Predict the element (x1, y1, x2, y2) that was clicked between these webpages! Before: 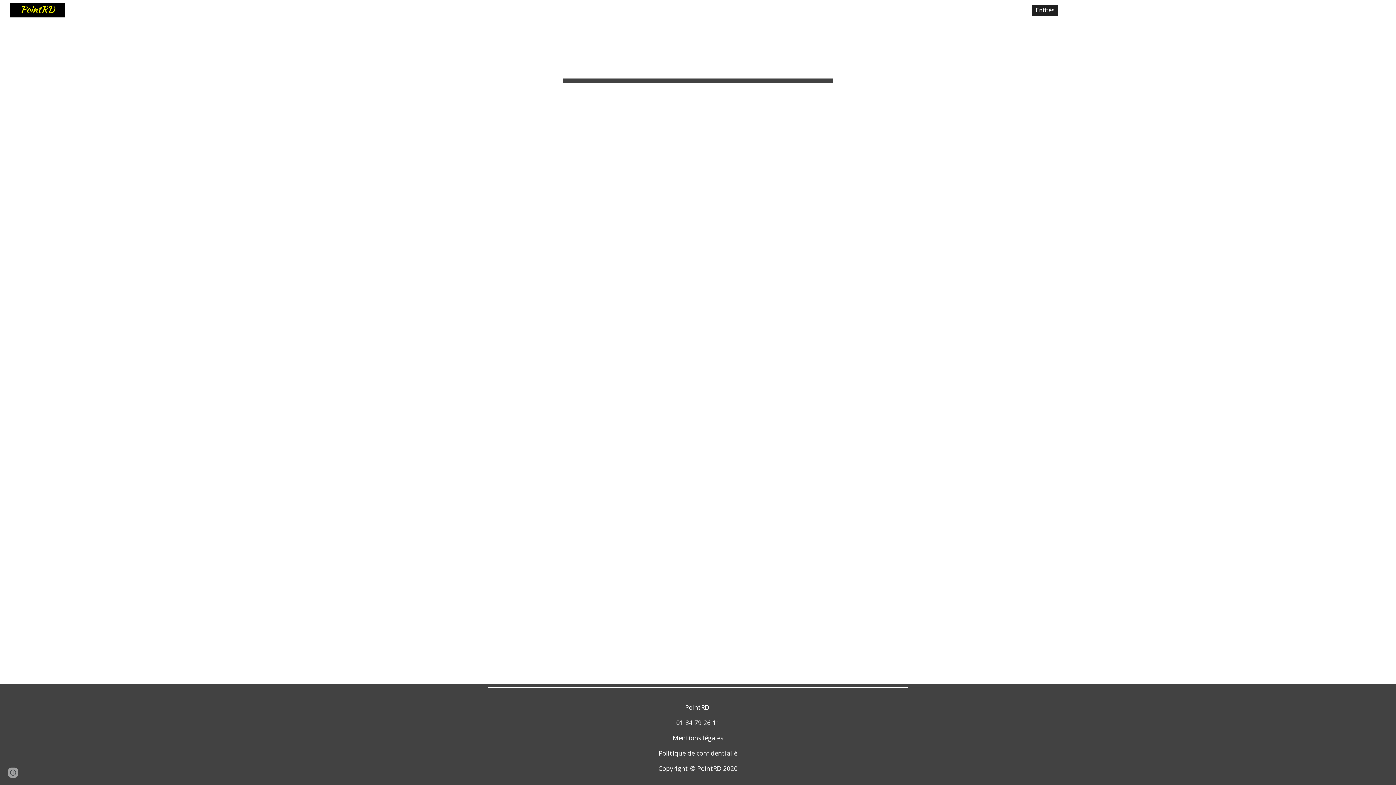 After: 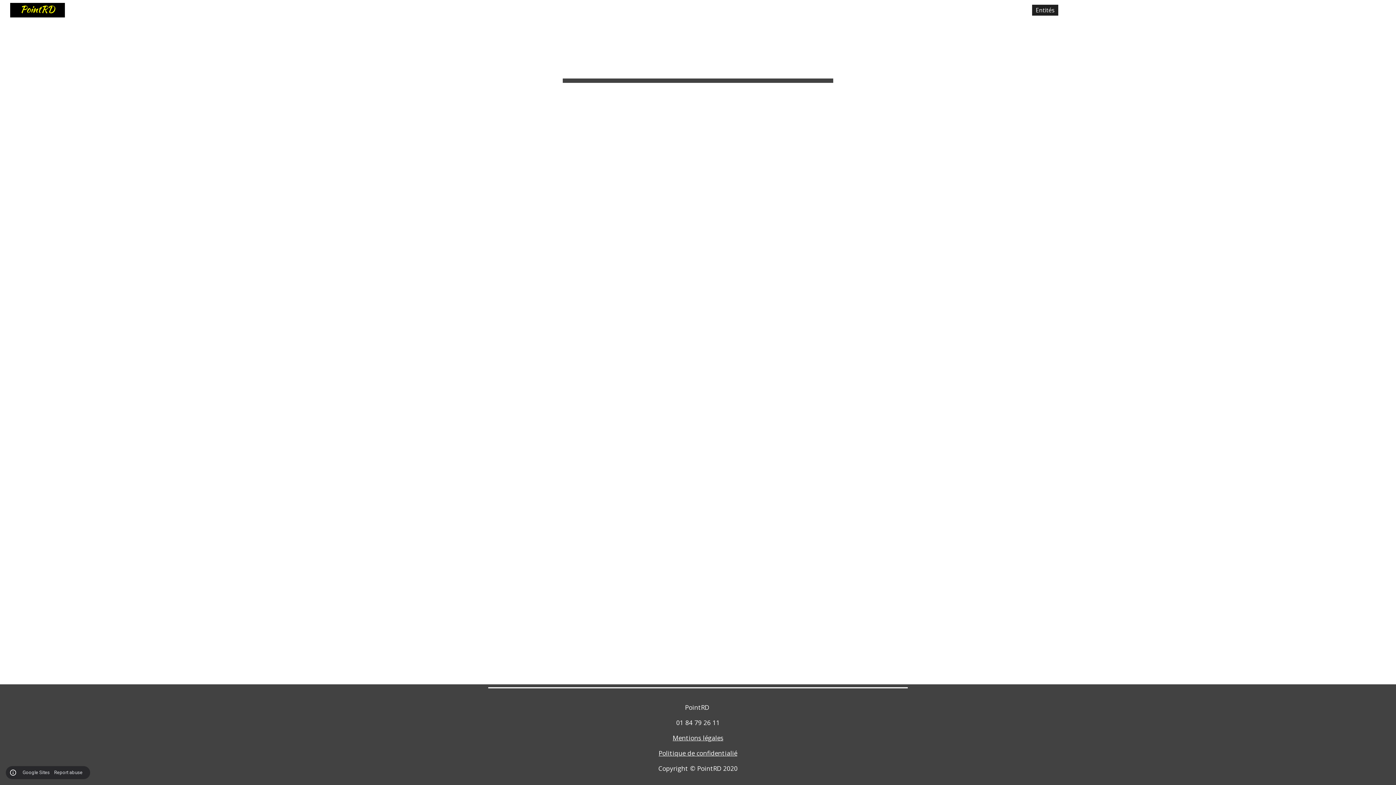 Action: label: Site actions bbox: (8, 768, 18, 778)